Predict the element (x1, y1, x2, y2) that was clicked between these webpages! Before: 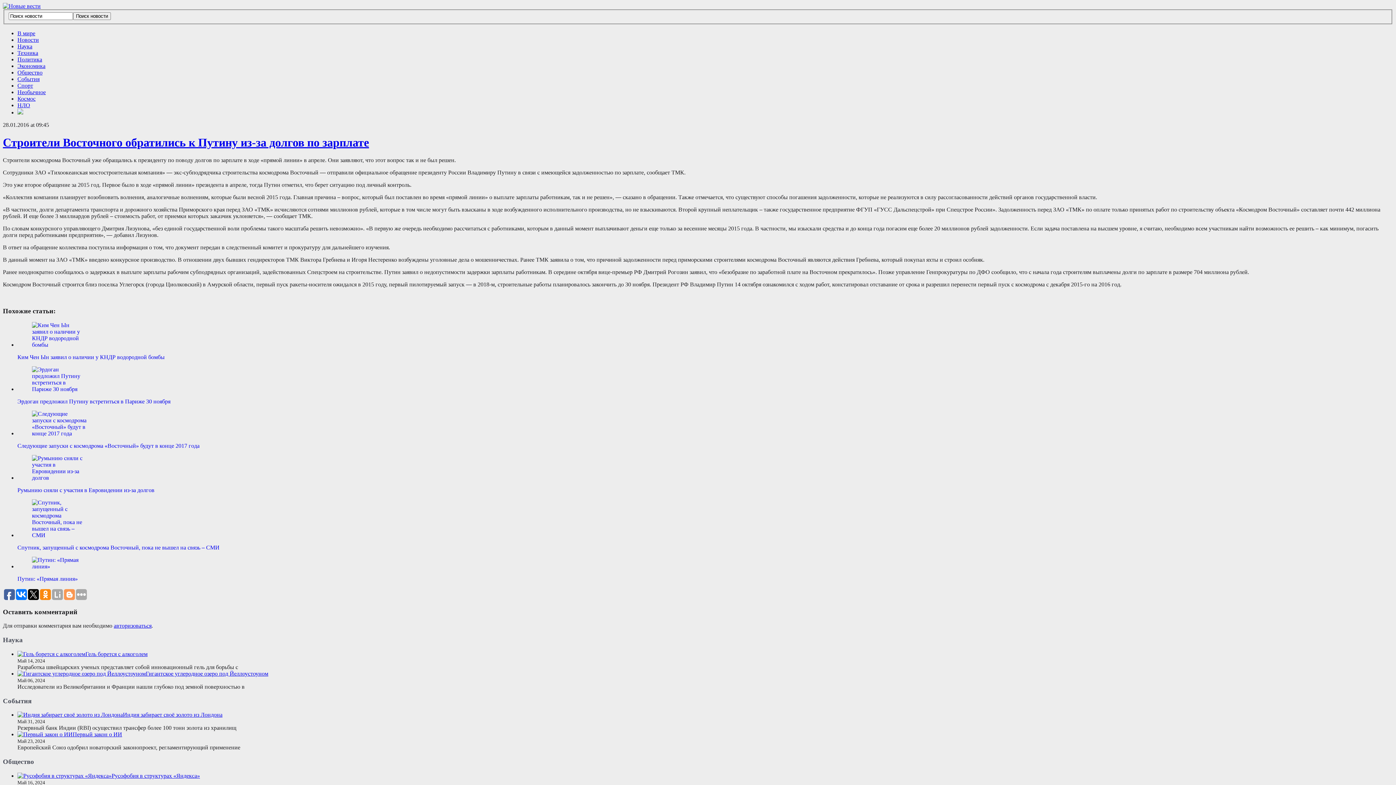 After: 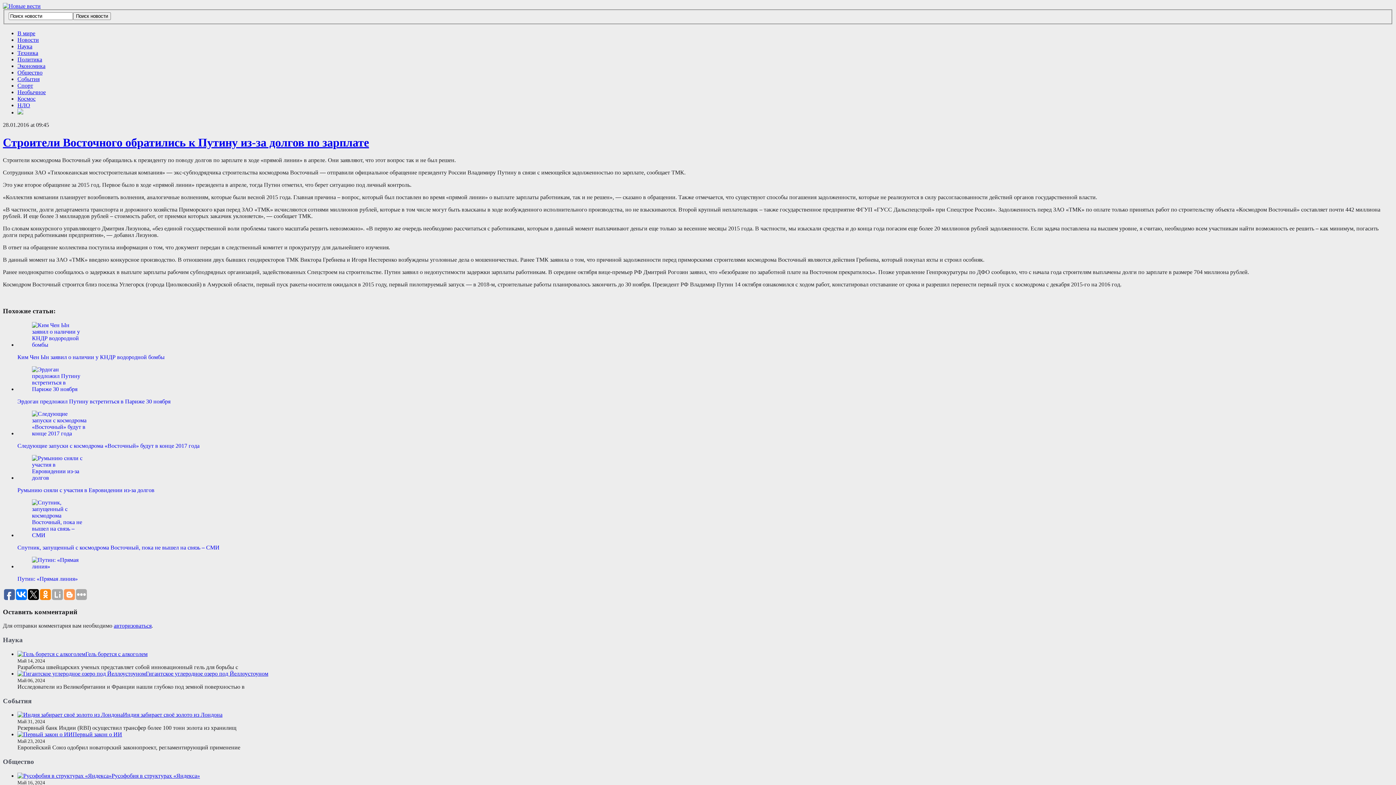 Action: label: Путин: «Прямая линия» bbox: (17, 557, 1393, 582)